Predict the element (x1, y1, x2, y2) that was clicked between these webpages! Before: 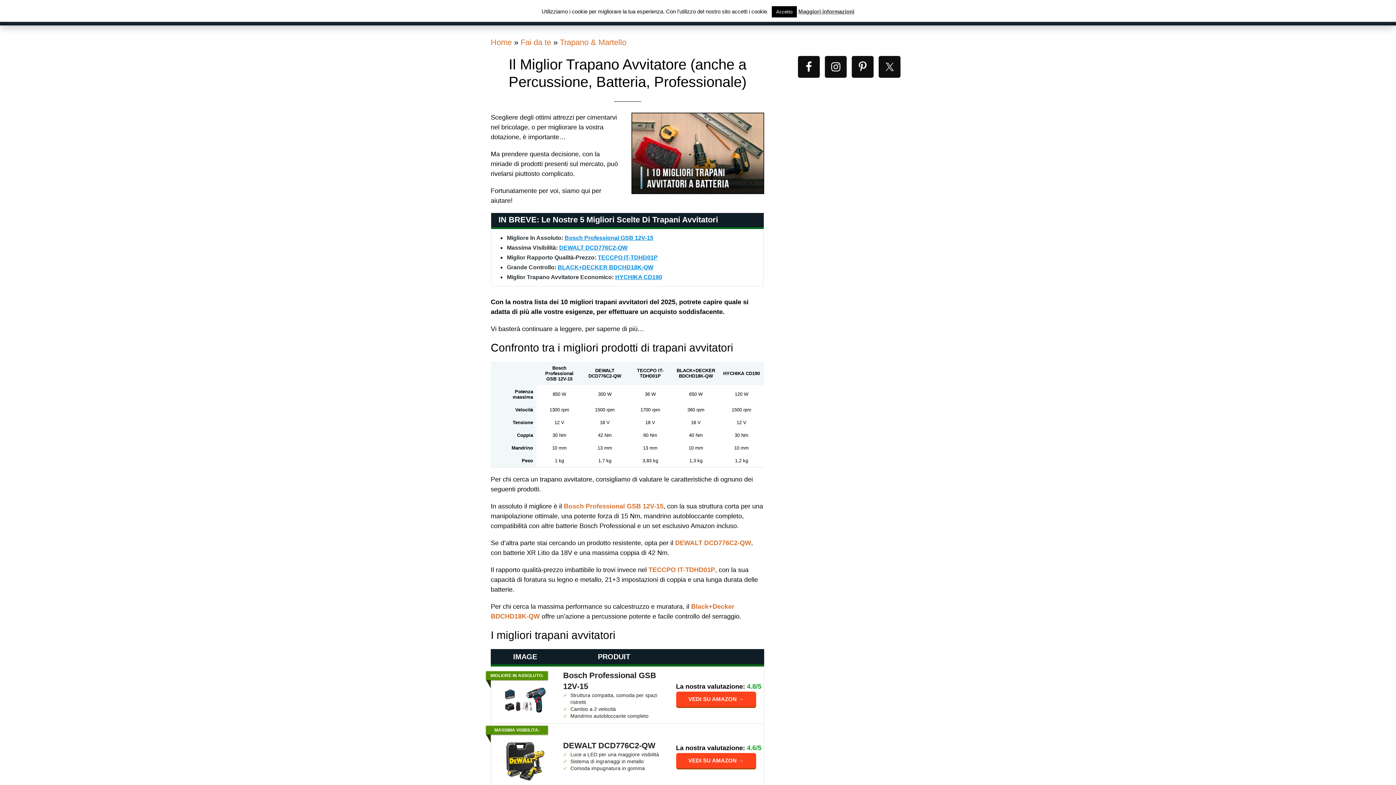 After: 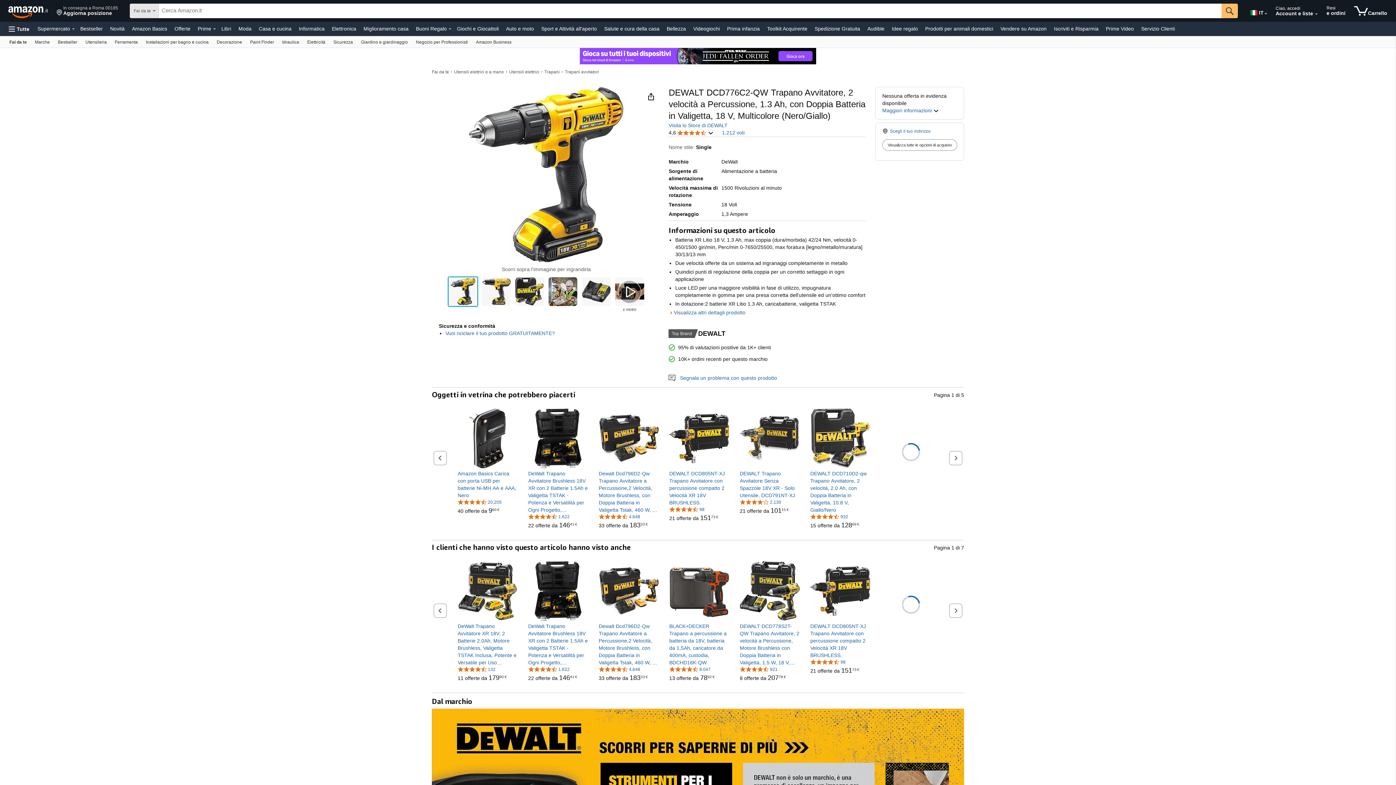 Action: label: DEWALT DCD776C2-QW bbox: (675, 539, 751, 546)